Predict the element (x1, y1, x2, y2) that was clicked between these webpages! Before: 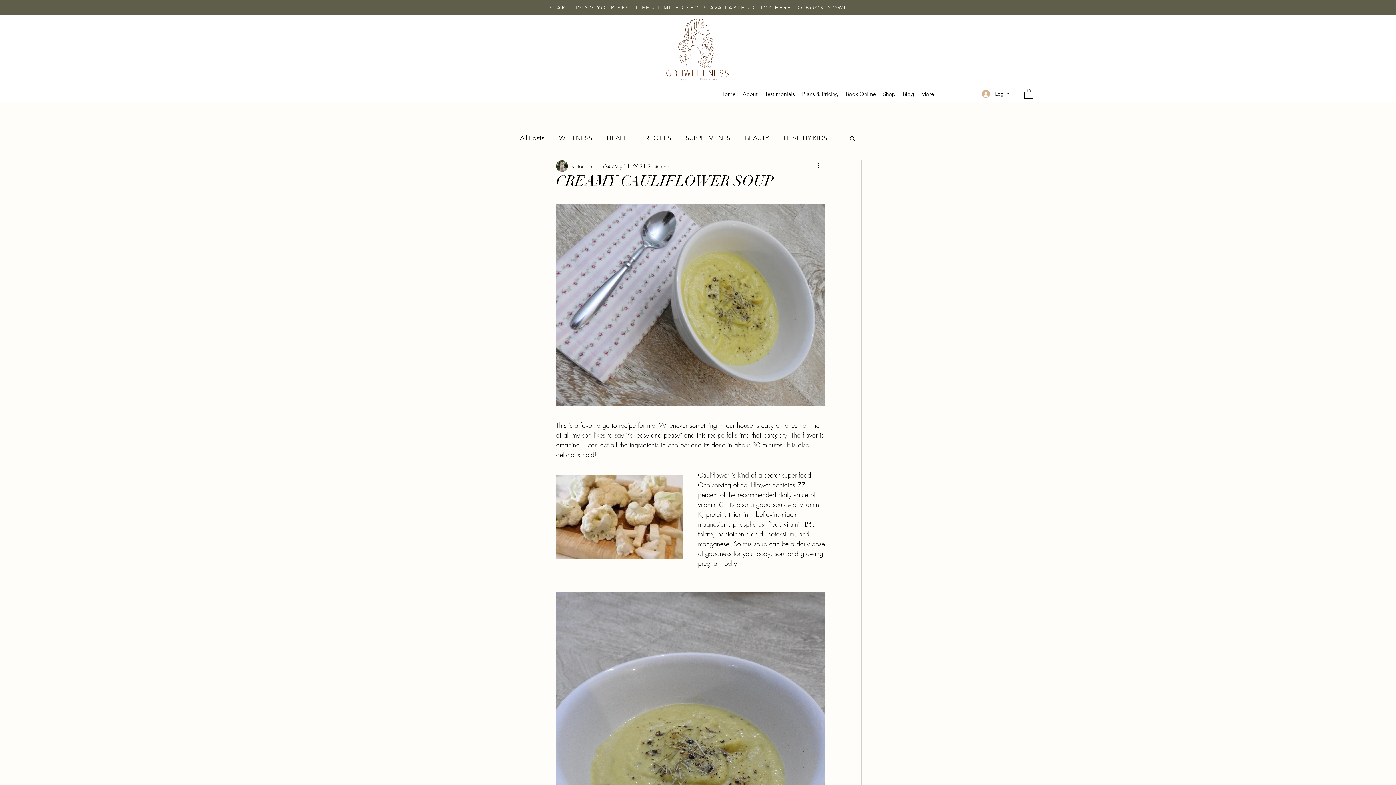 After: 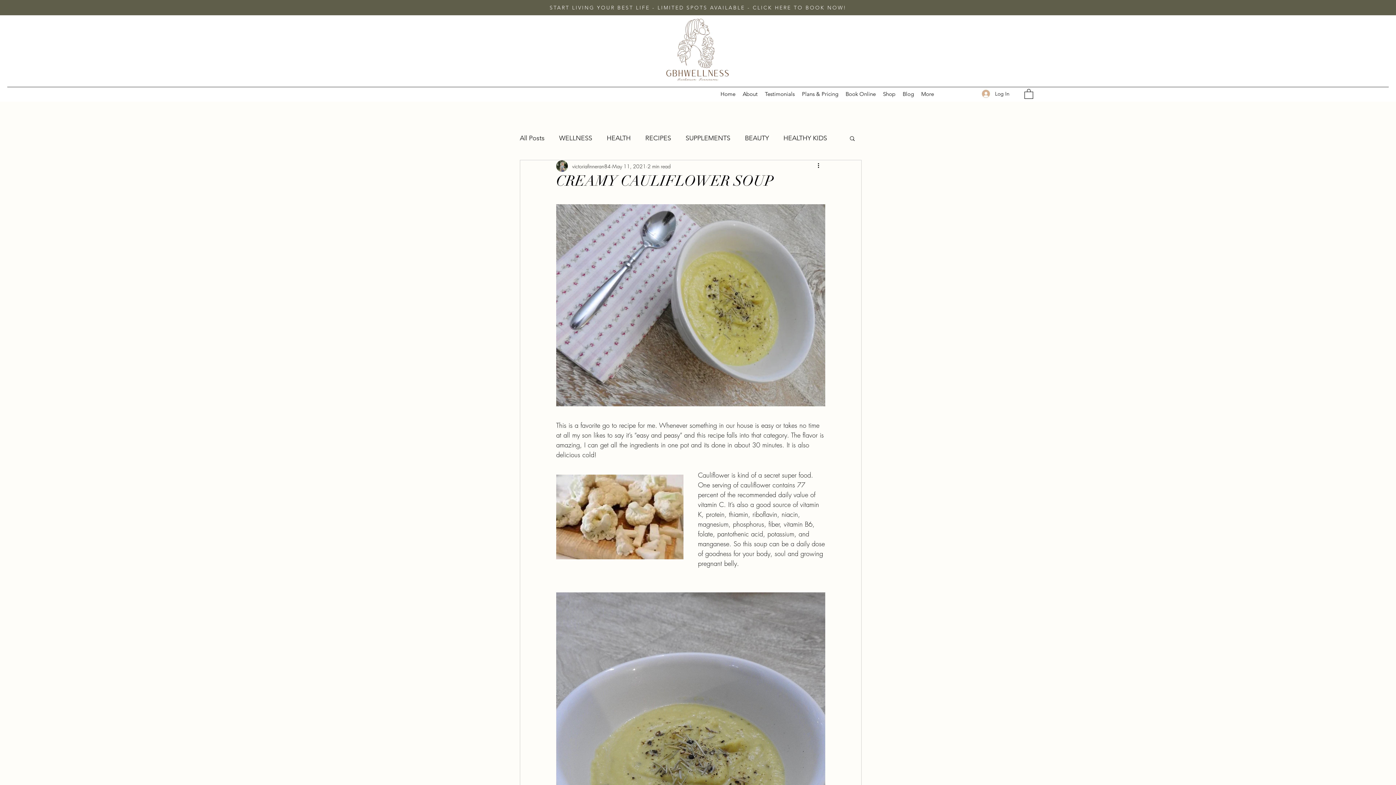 Action: bbox: (849, 135, 856, 141) label: Search